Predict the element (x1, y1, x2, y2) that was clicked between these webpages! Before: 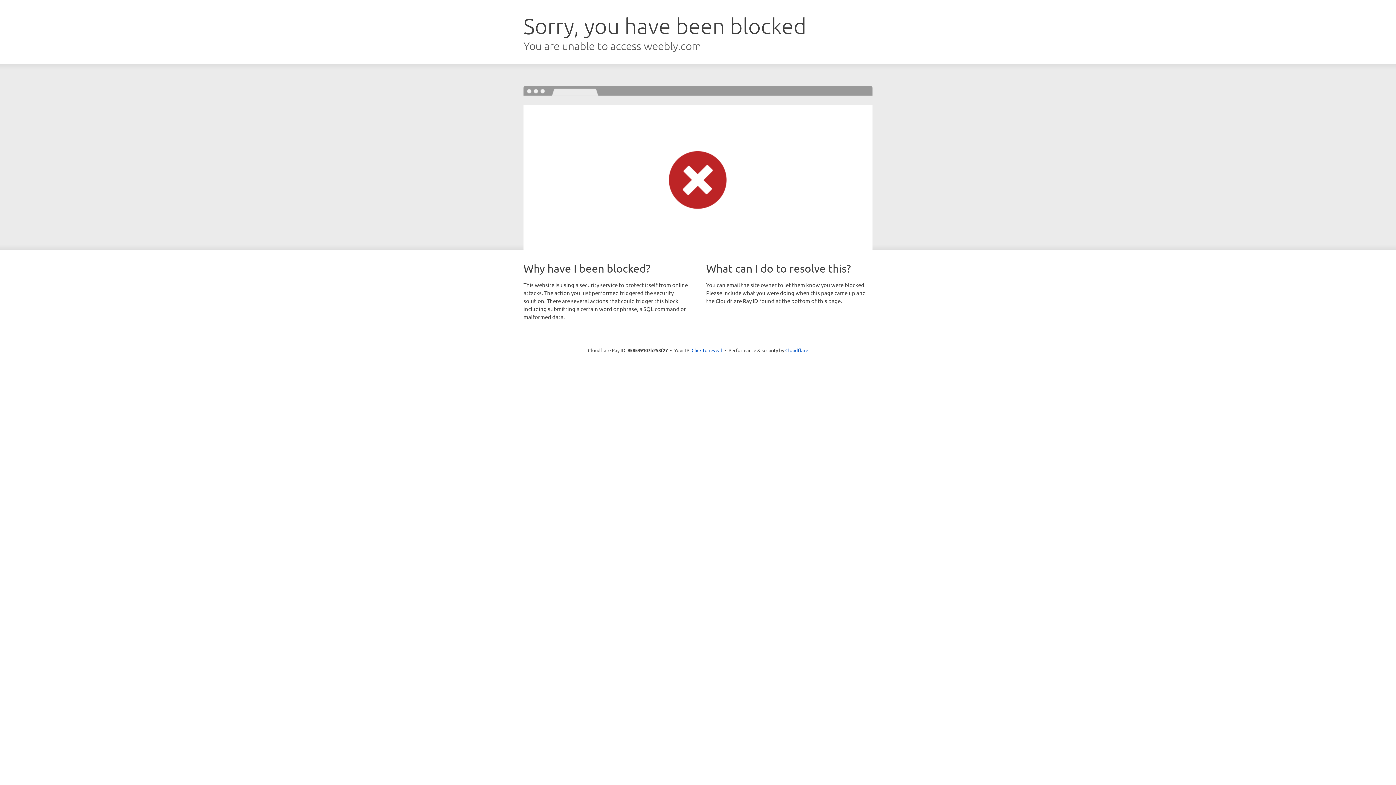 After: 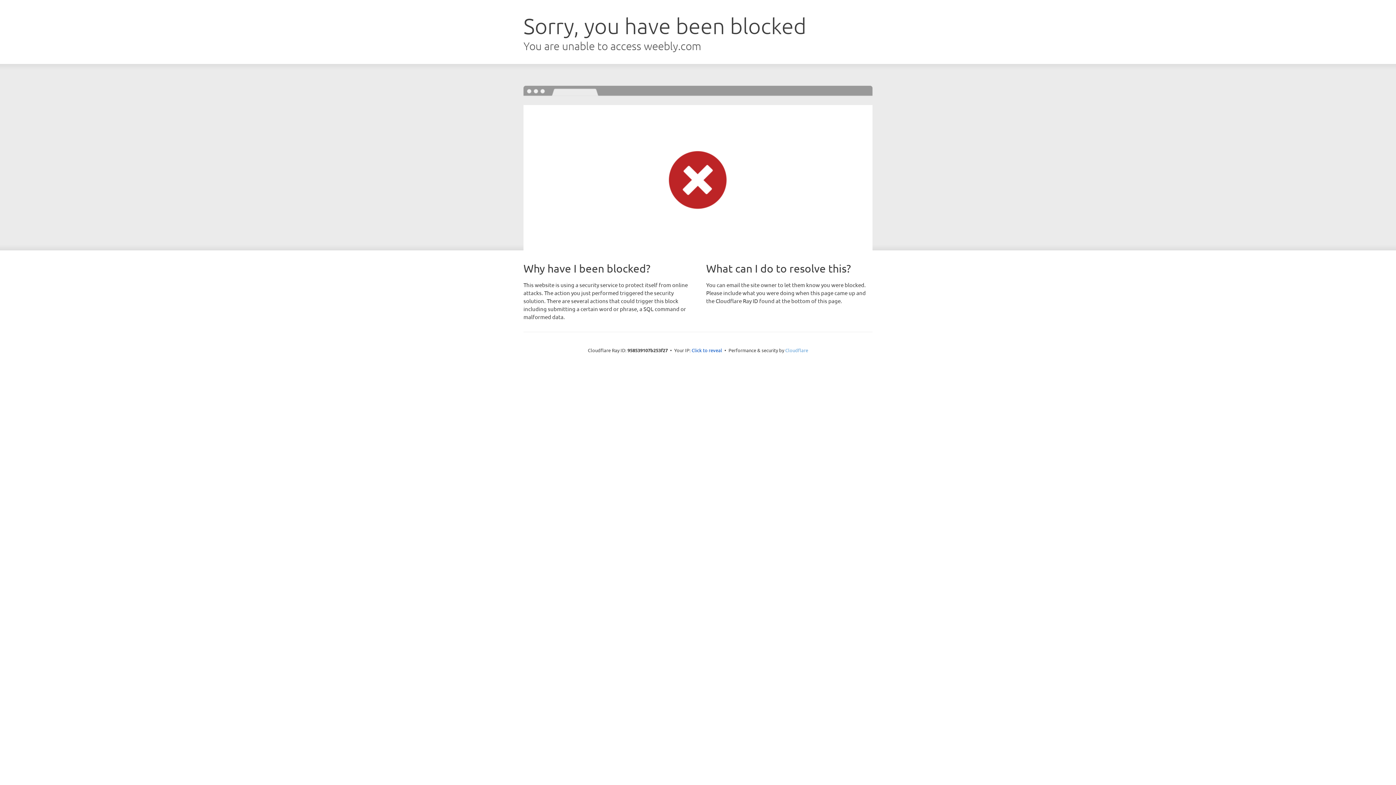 Action: bbox: (785, 347, 808, 353) label: Cloudflare